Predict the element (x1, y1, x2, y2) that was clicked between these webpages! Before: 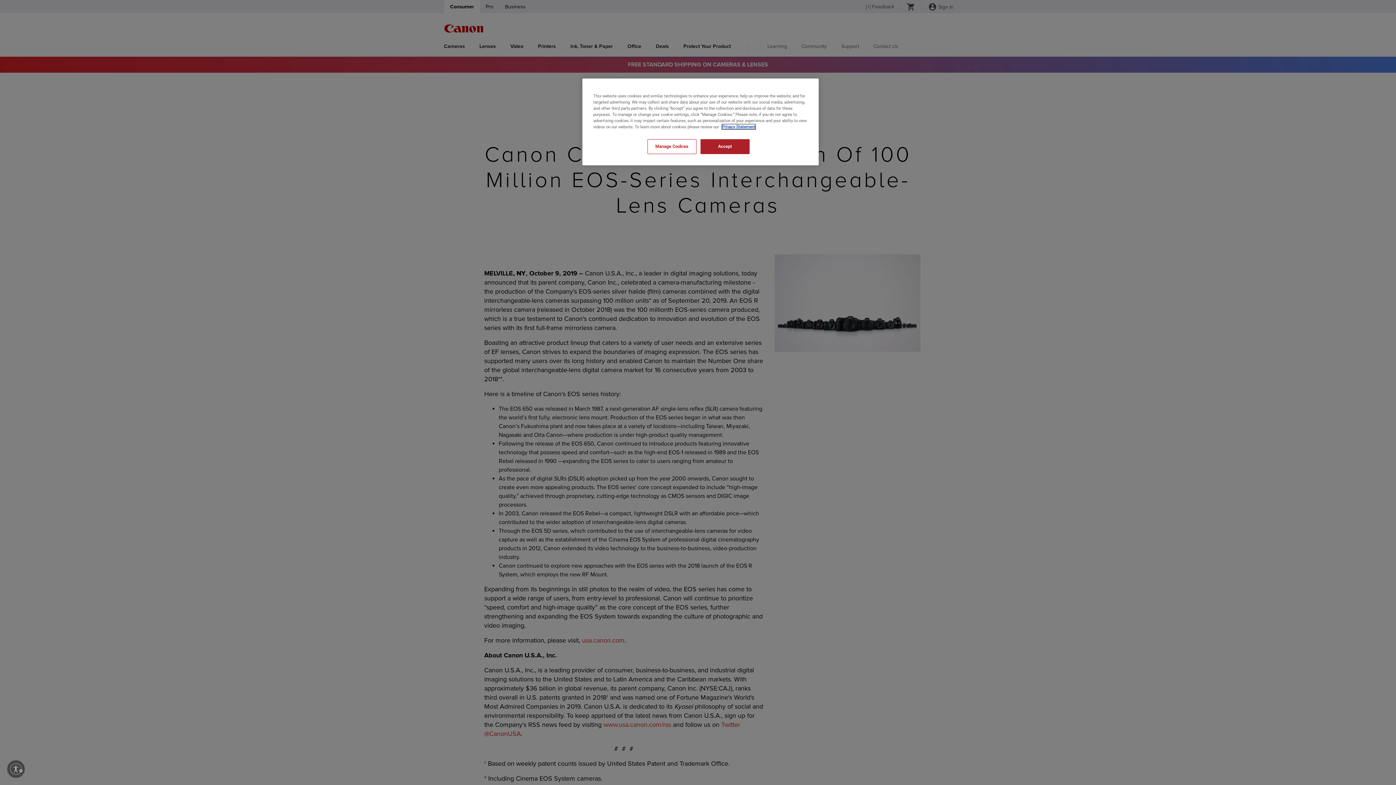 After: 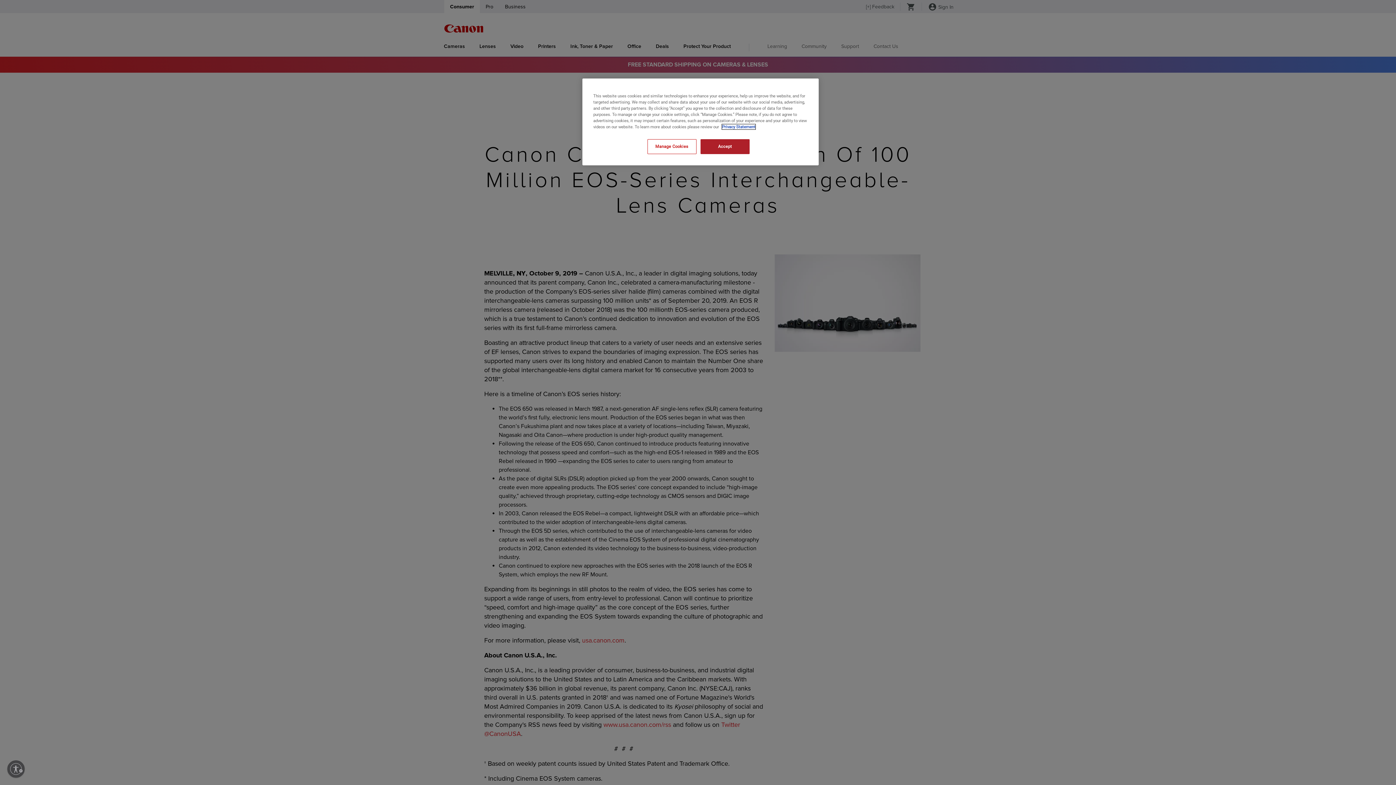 Action: label: , opens in a new tab bbox: (722, 124, 755, 129)